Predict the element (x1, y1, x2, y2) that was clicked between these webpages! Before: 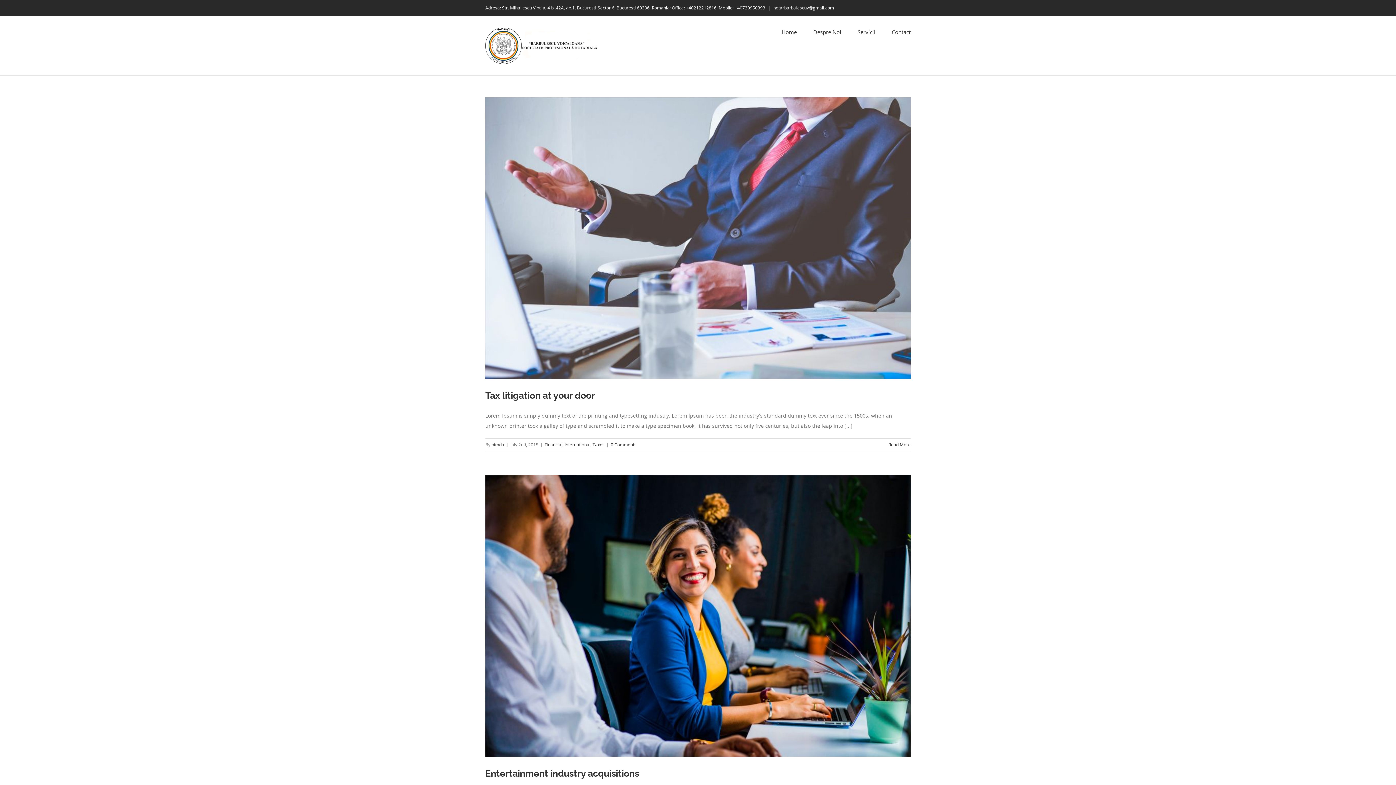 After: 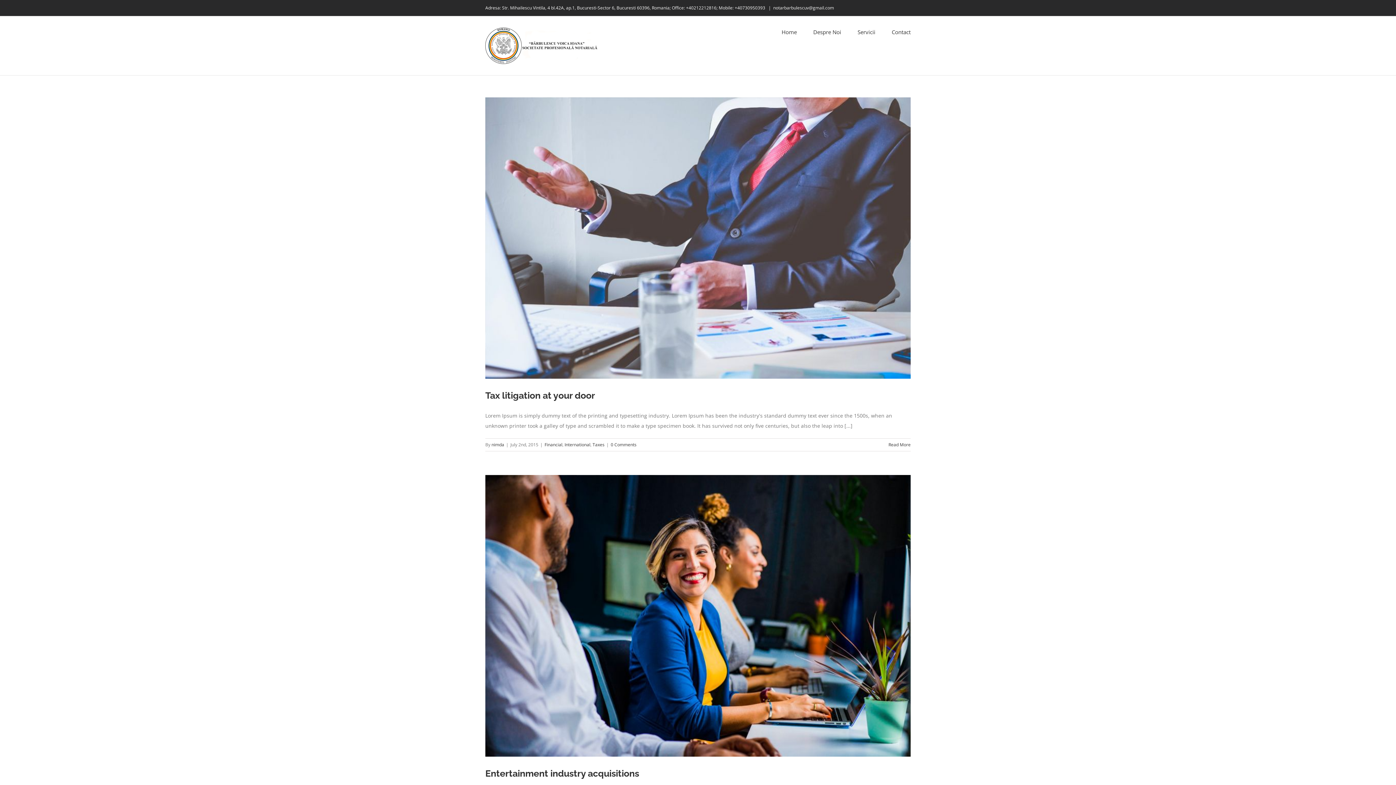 Action: bbox: (773, 4, 834, 10) label: notarbarbulescuv@gmail.com